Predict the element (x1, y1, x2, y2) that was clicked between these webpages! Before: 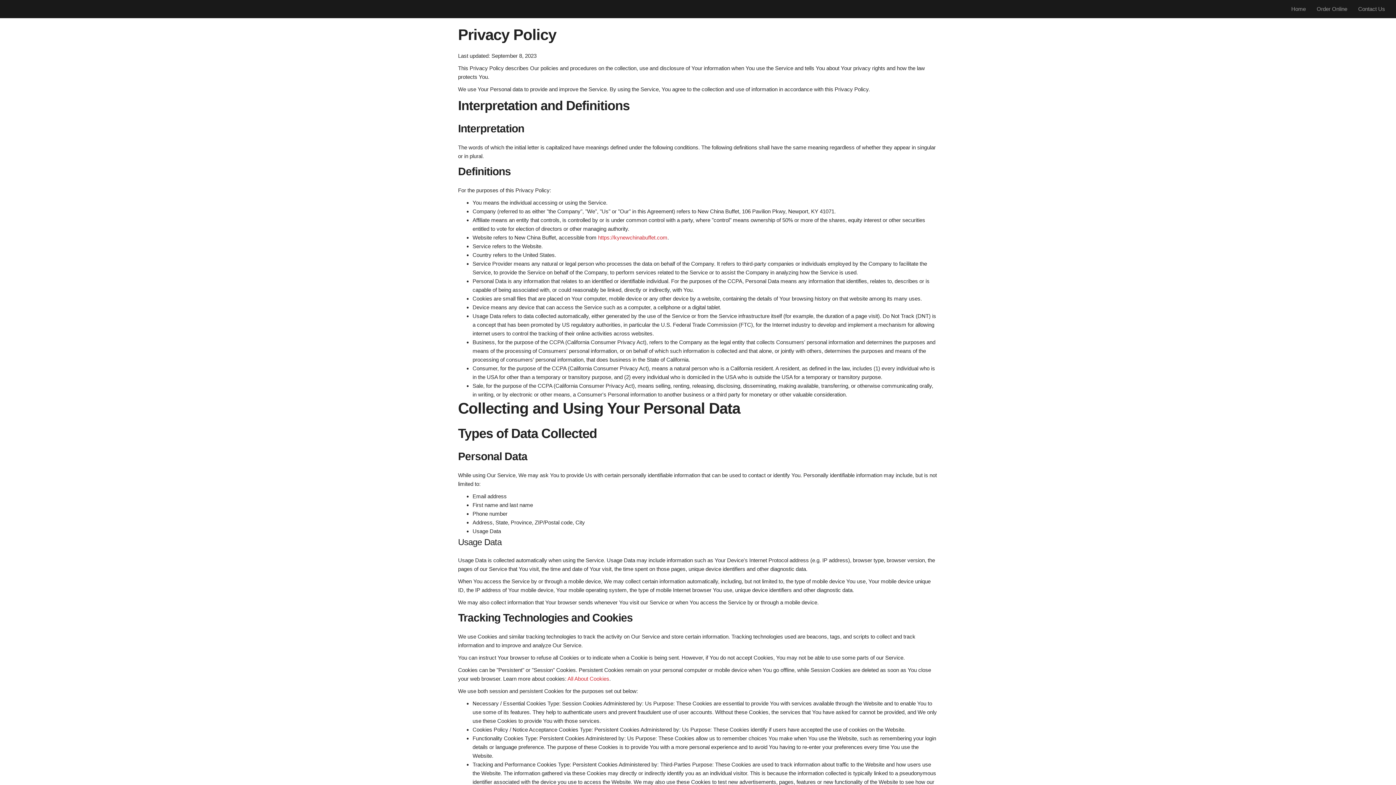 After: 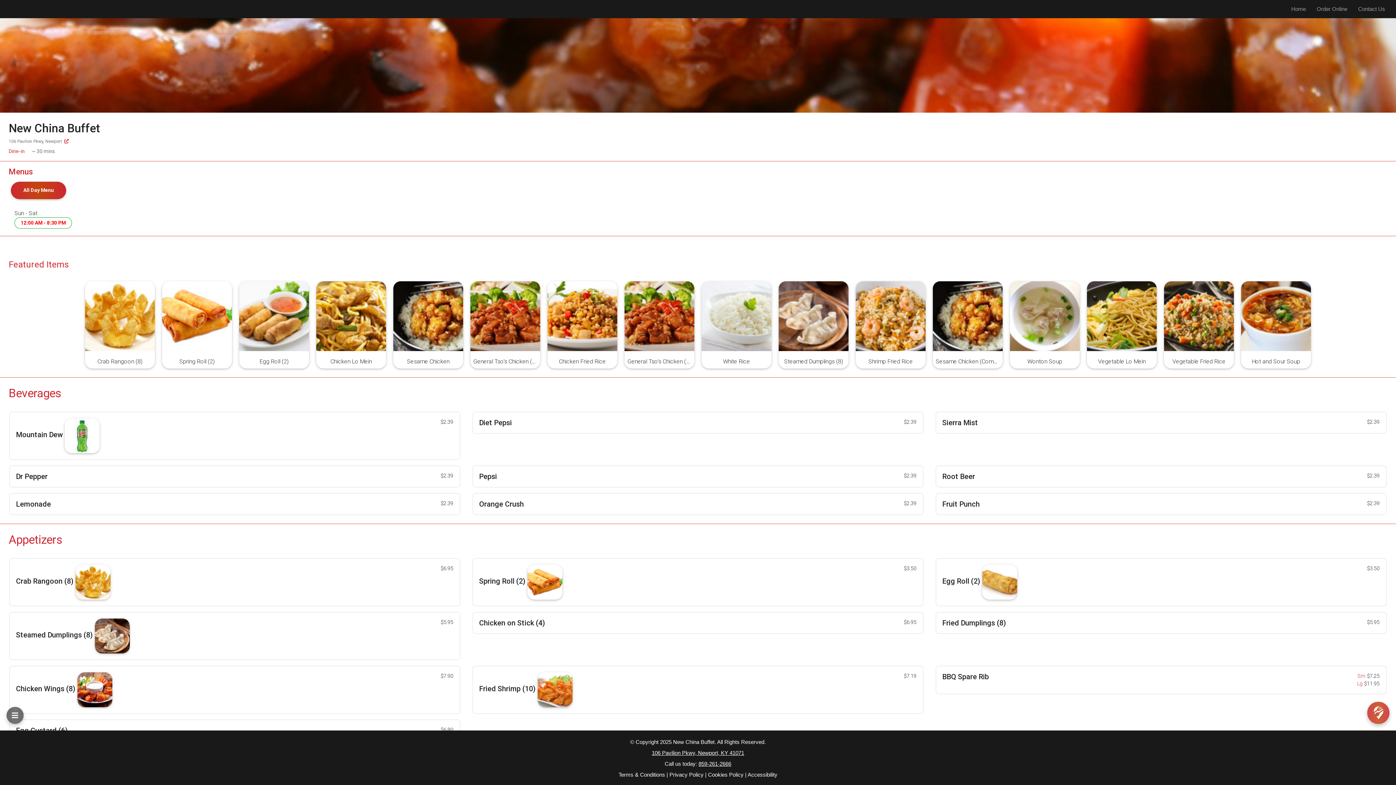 Action: bbox: (1311, 5, 1353, 12) label: Order Online